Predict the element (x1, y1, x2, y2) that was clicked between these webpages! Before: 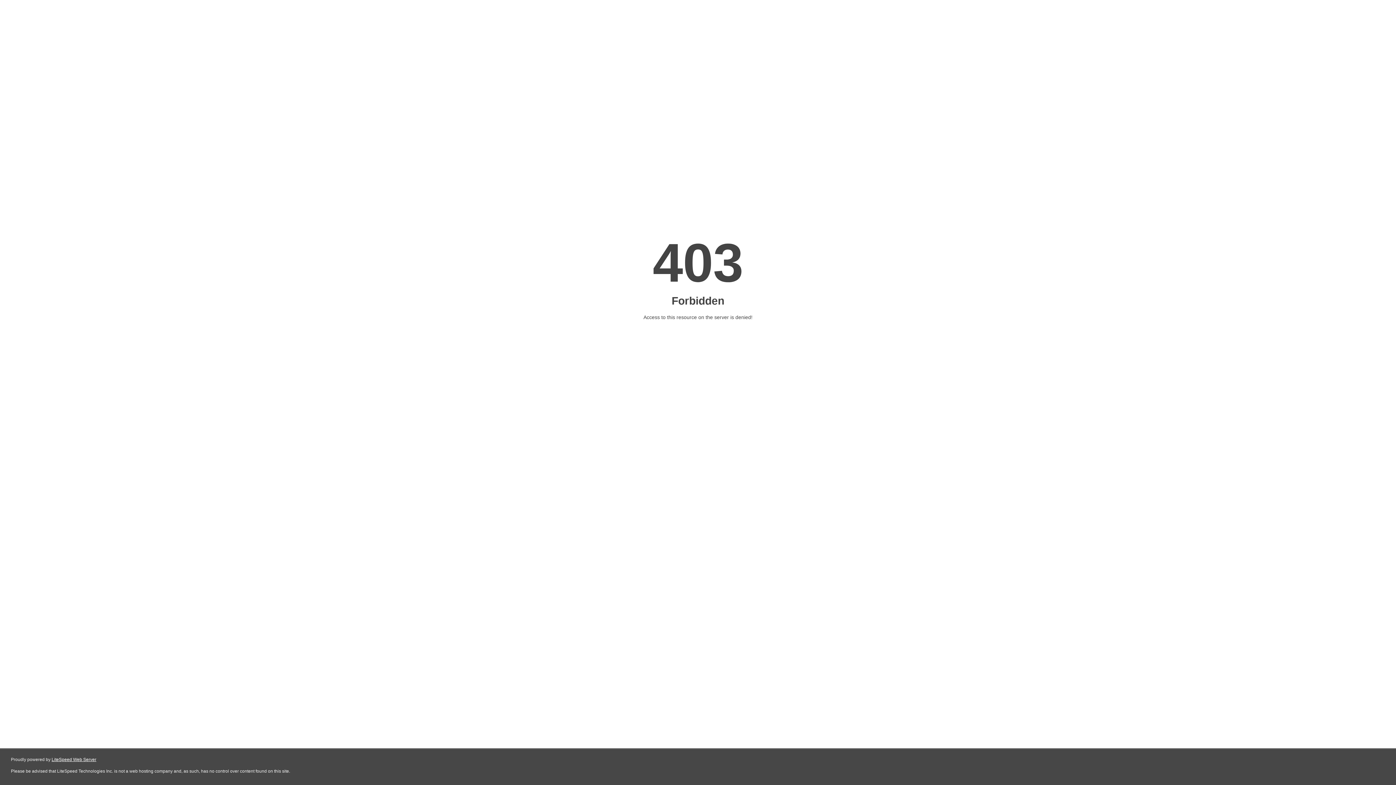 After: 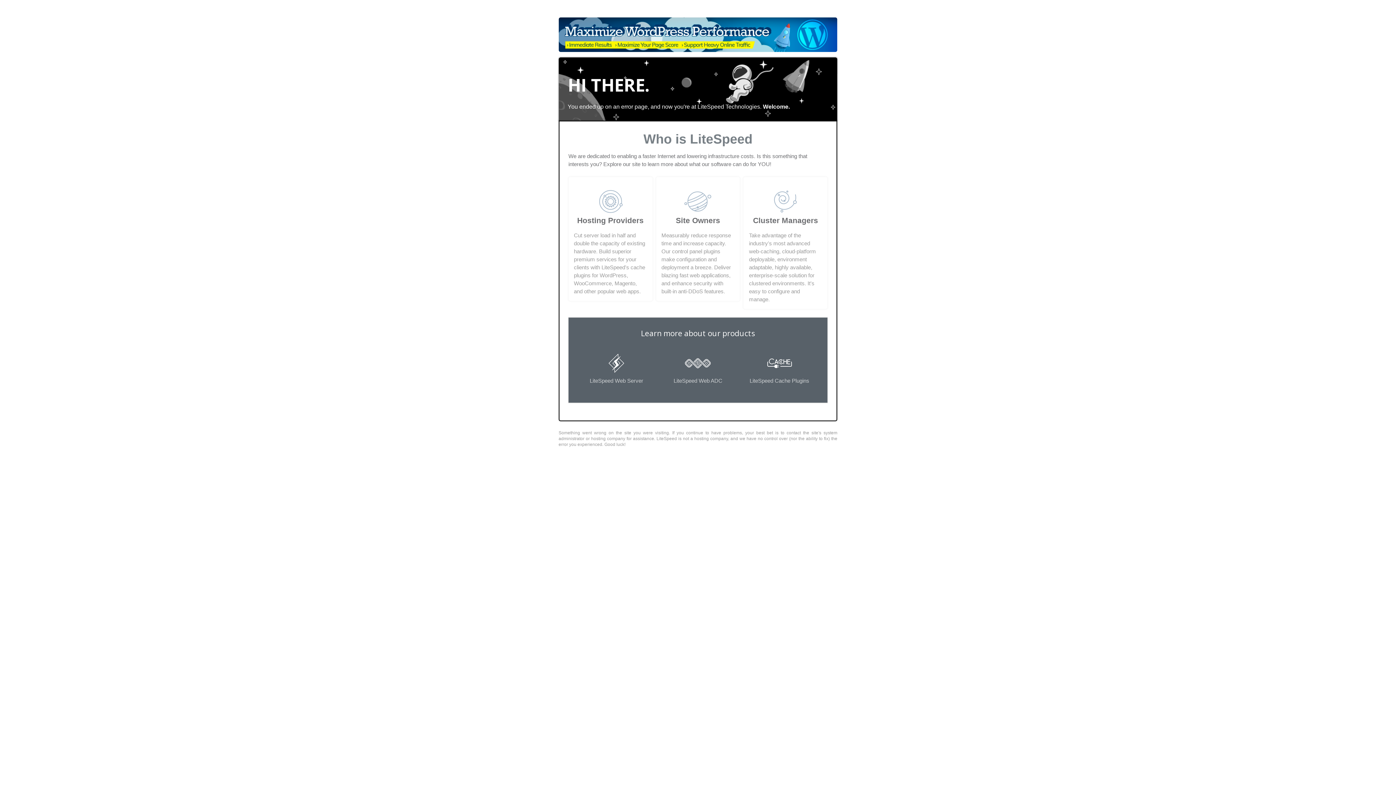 Action: label: LiteSpeed Web Server bbox: (51, 757, 96, 762)